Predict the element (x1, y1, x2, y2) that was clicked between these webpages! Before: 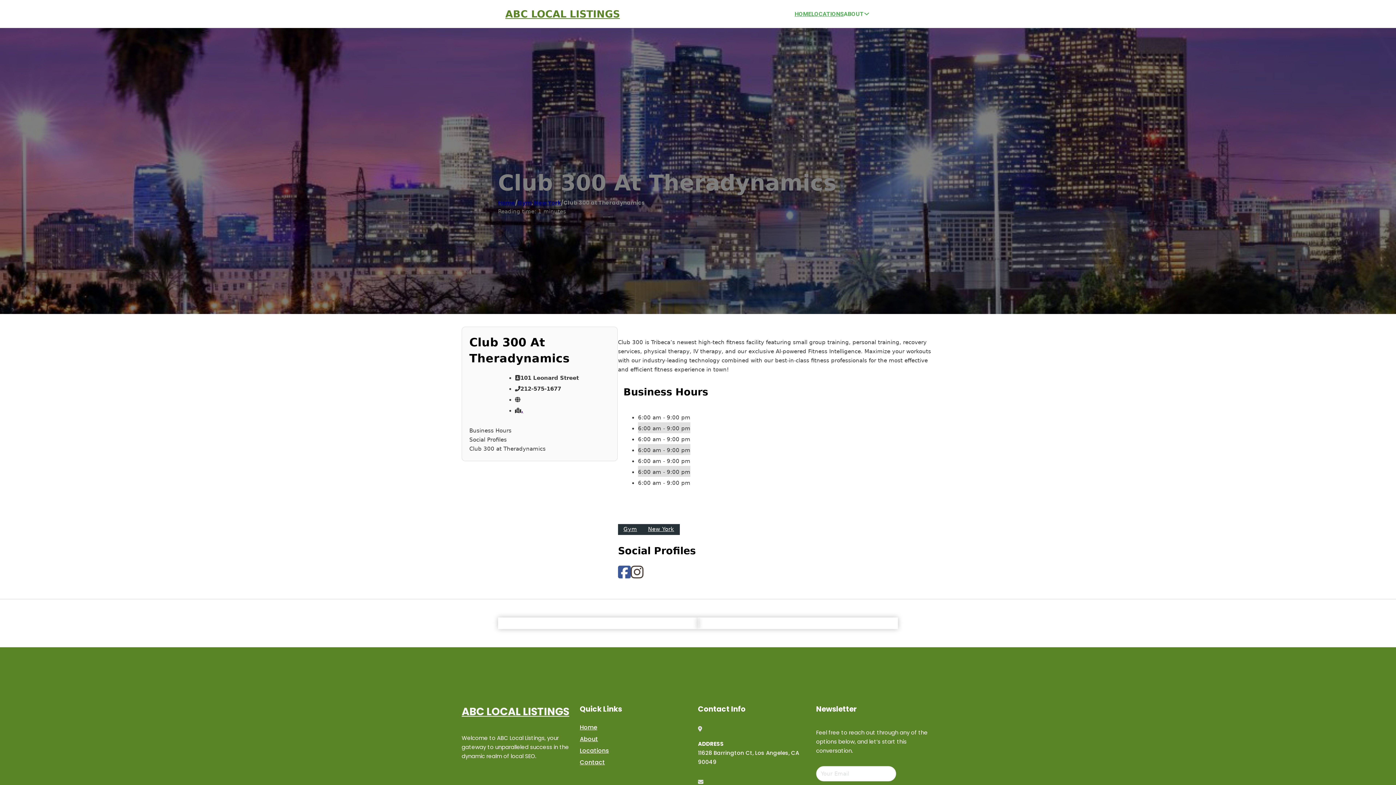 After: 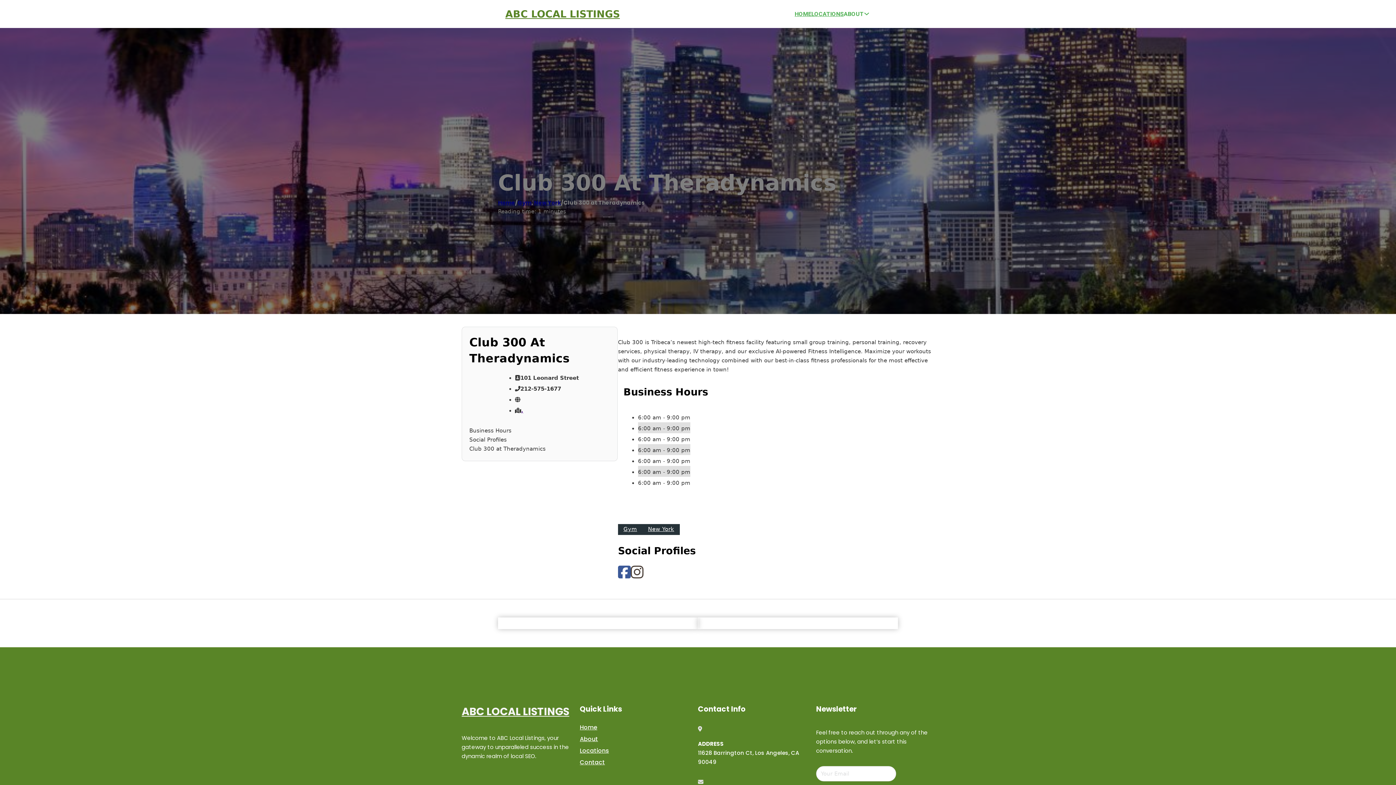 Action: label: , bbox: (521, 407, 523, 414)